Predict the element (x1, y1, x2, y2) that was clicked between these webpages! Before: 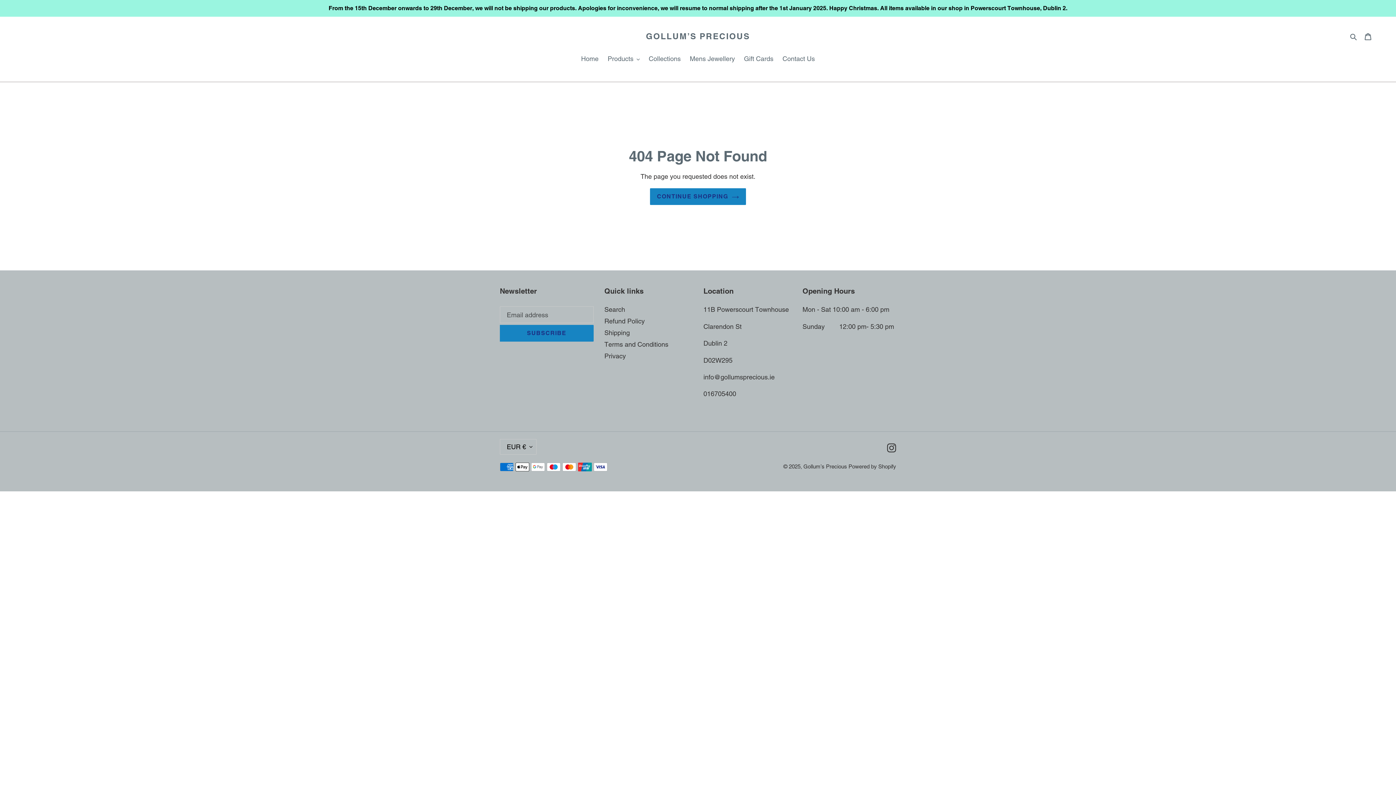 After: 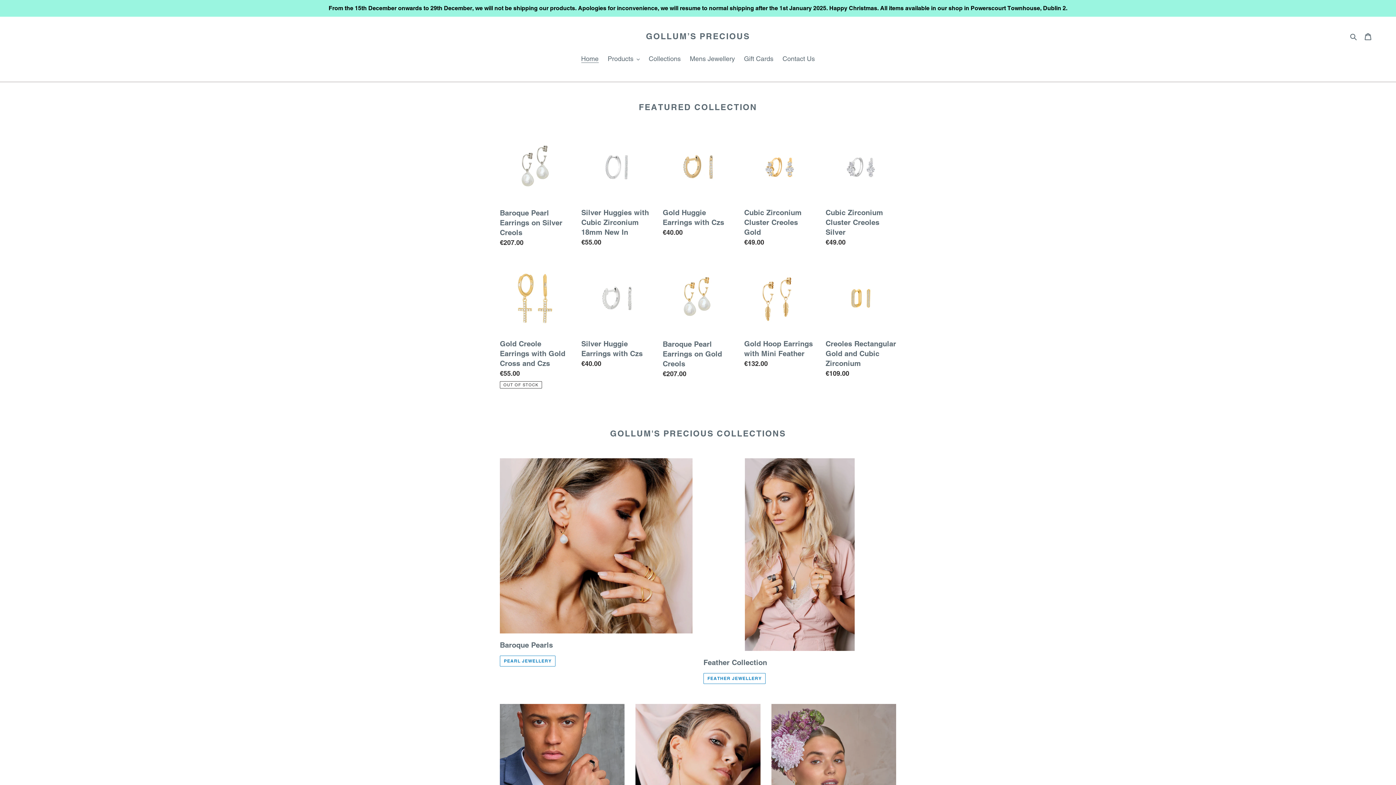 Action: bbox: (650, 188, 746, 205) label: CONTINUE SHOPPING